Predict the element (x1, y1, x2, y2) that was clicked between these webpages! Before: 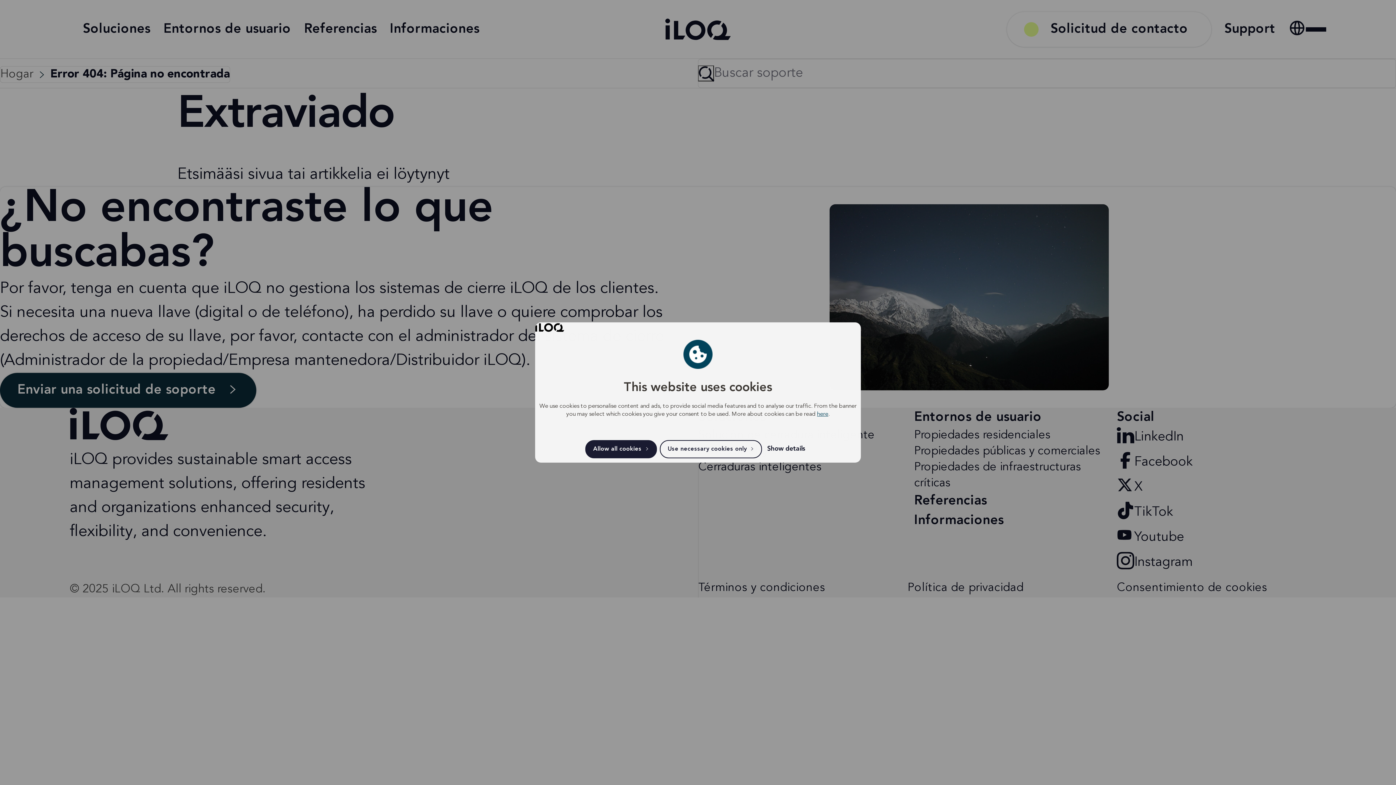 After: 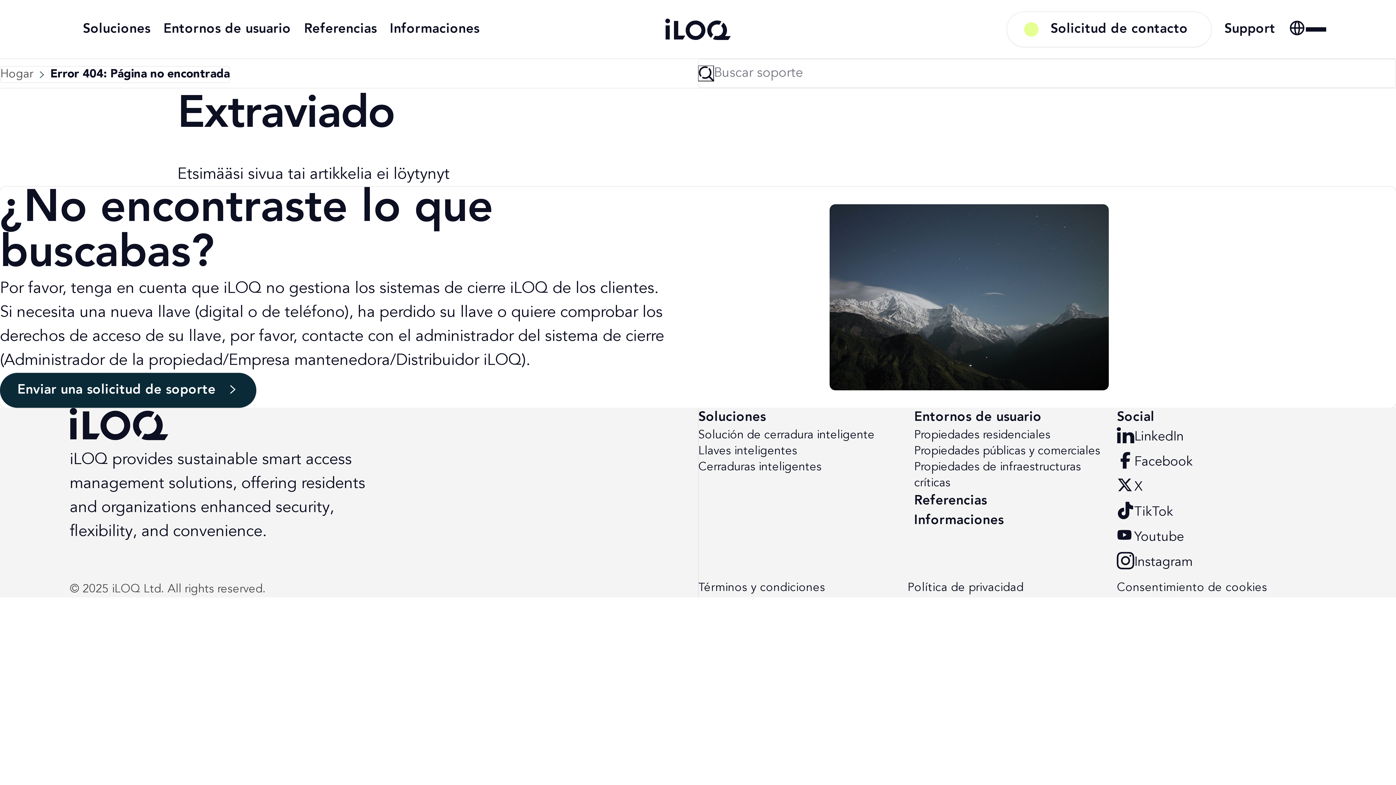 Action: label: Allow all cookies bbox: (585, 440, 657, 458)